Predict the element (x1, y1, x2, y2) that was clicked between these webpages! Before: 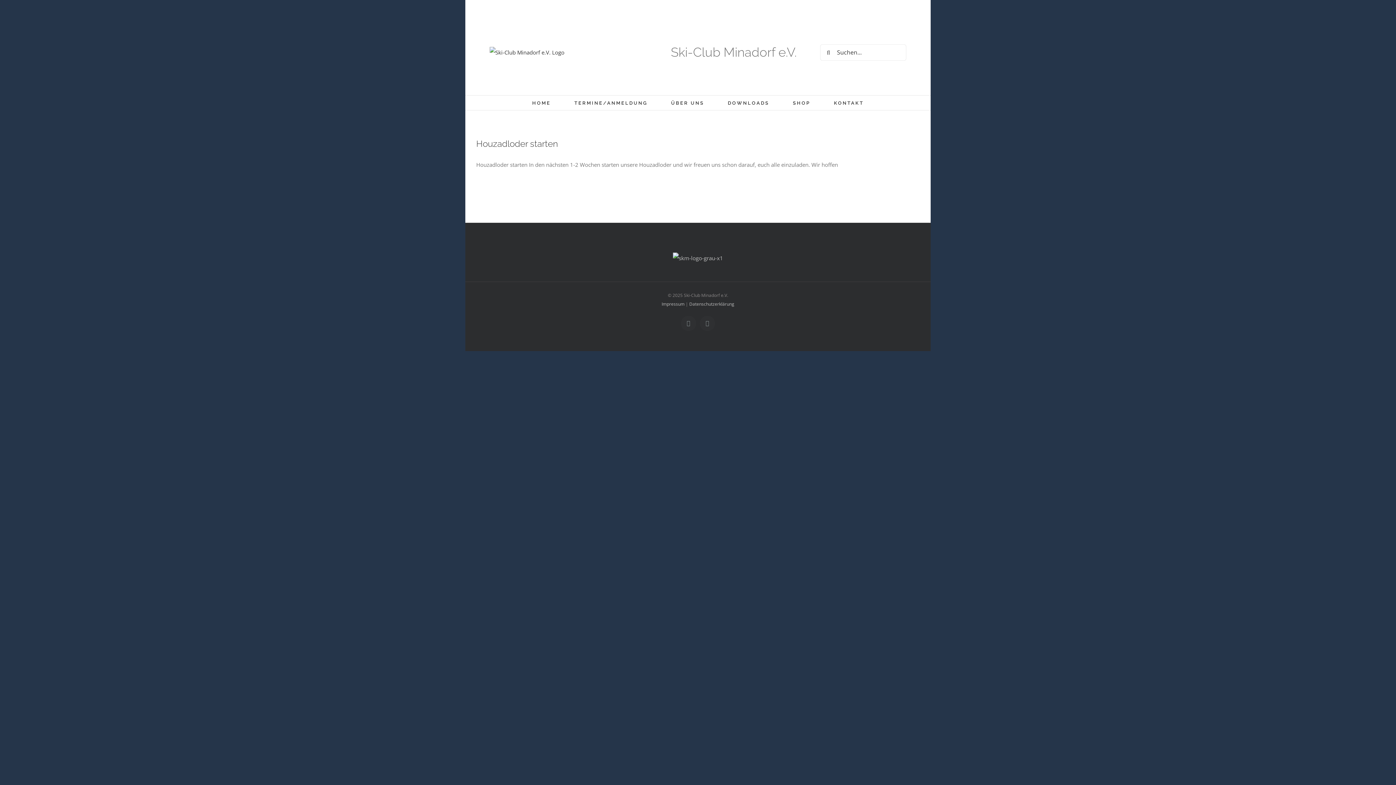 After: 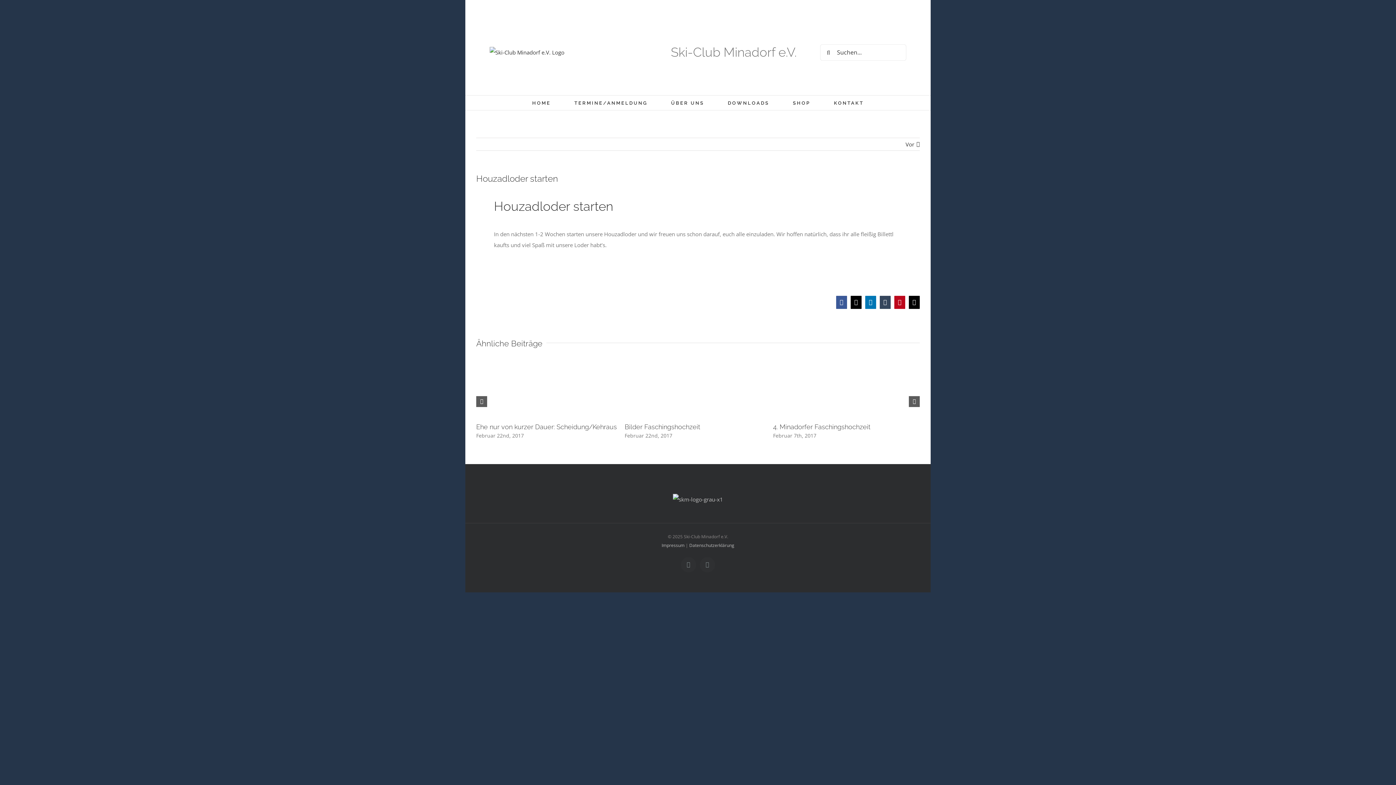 Action: label: Houzadloder starten bbox: (476, 138, 558, 149)